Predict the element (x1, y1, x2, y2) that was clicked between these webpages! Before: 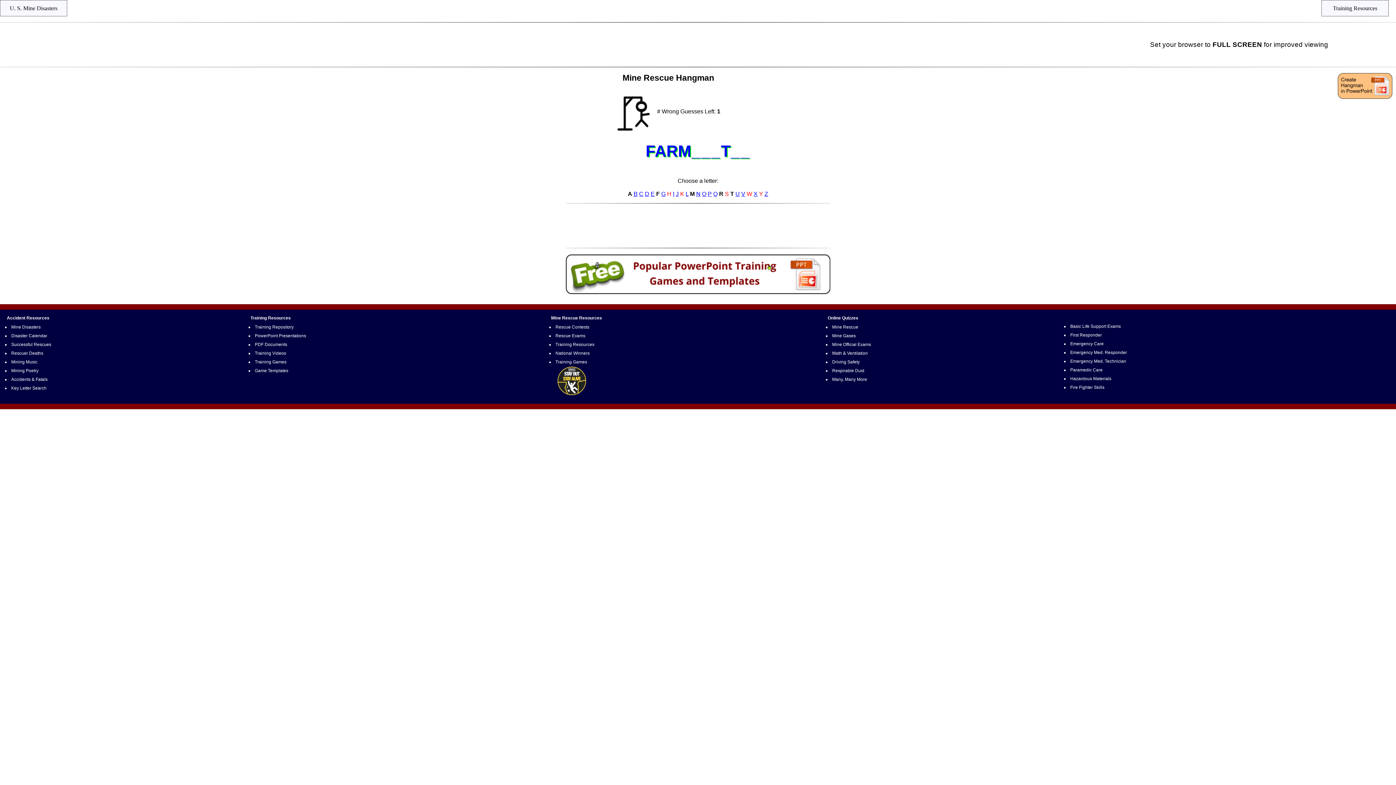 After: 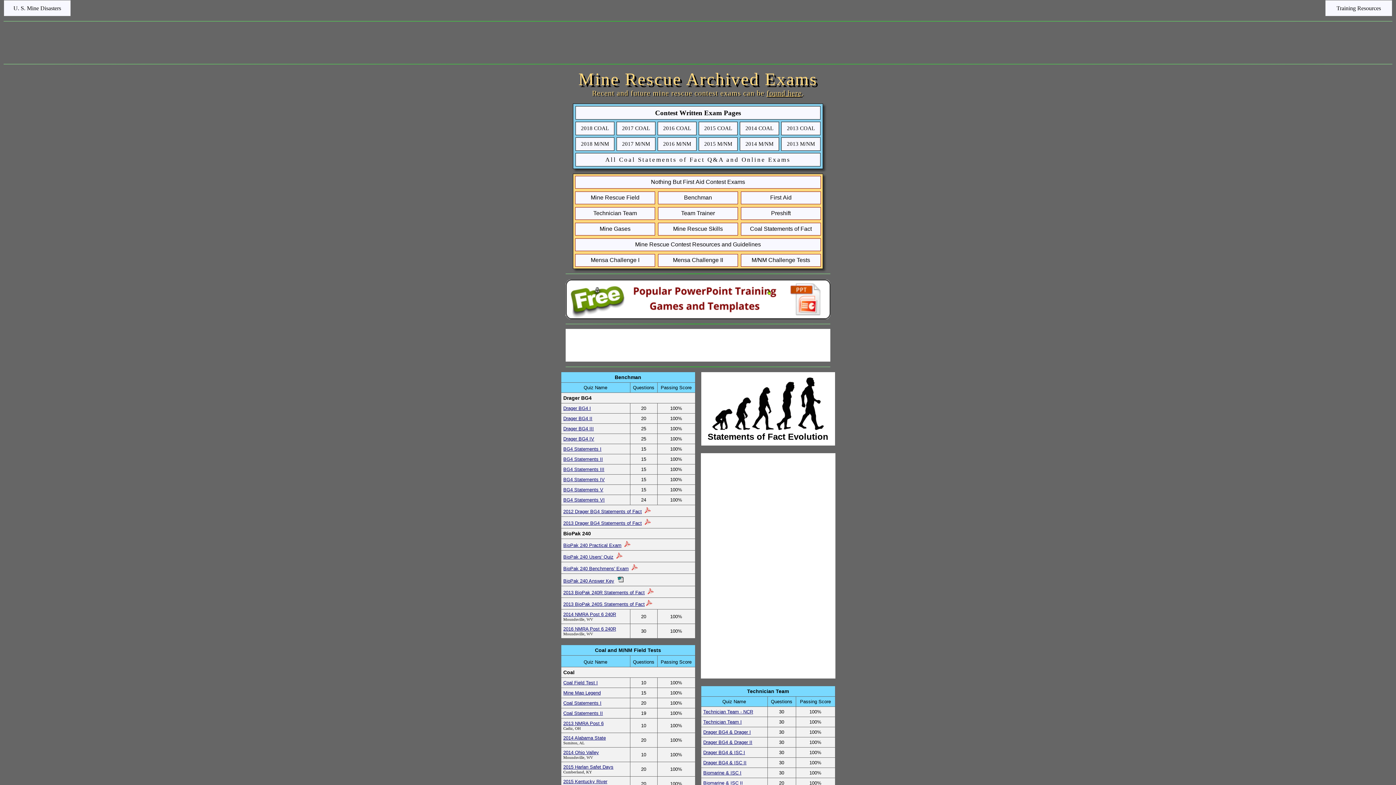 Action: bbox: (554, 332, 586, 339) label: Rescue Exams